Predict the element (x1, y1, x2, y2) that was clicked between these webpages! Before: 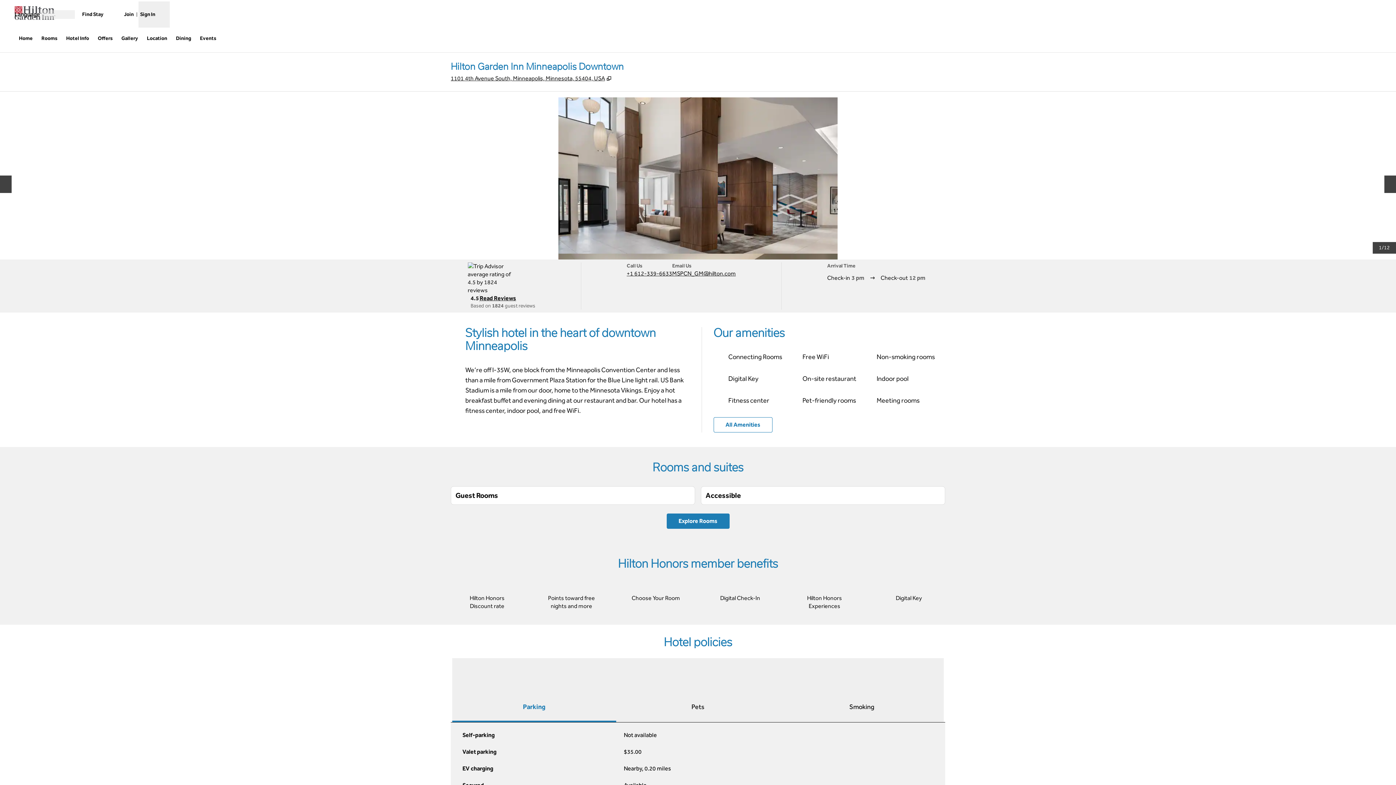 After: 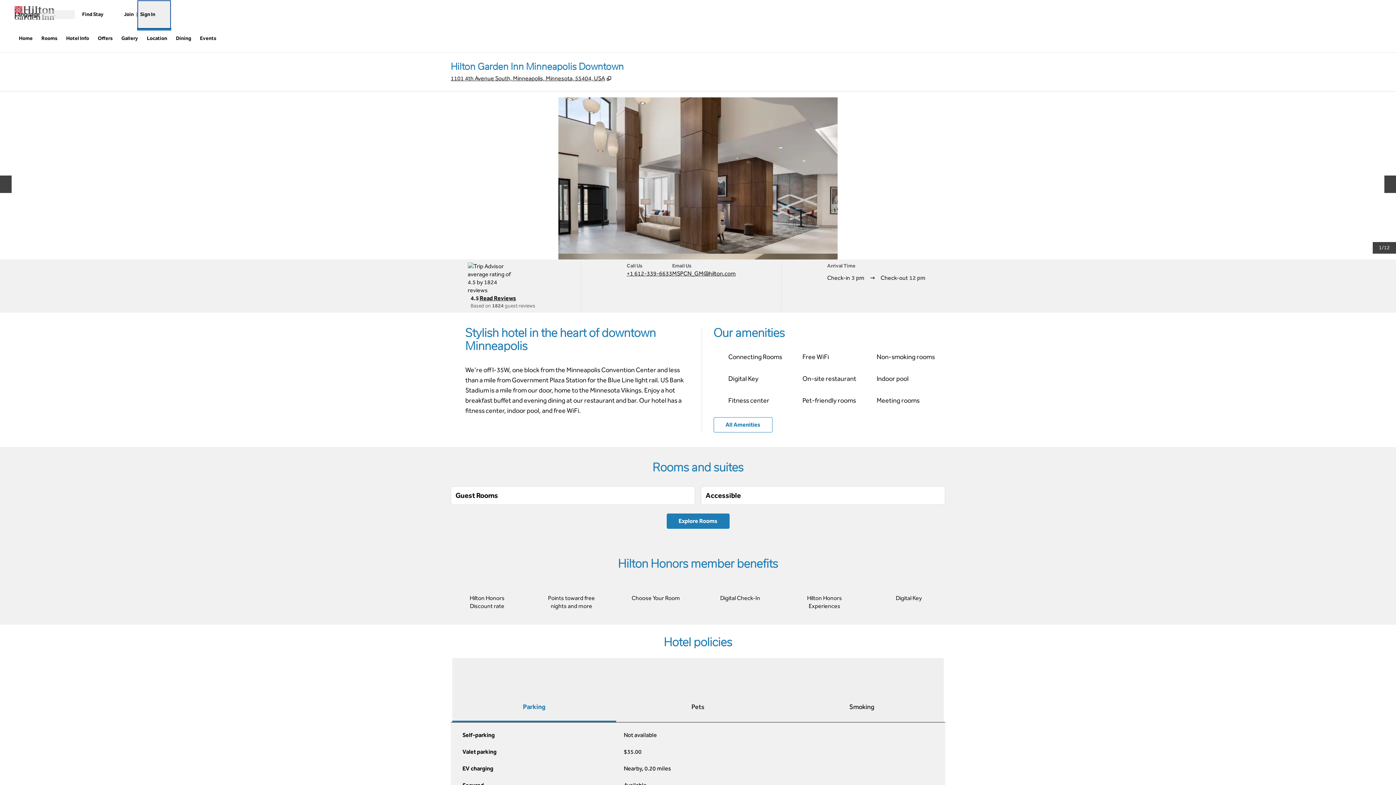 Action: label: Sign In bbox: (138, 1, 169, 27)